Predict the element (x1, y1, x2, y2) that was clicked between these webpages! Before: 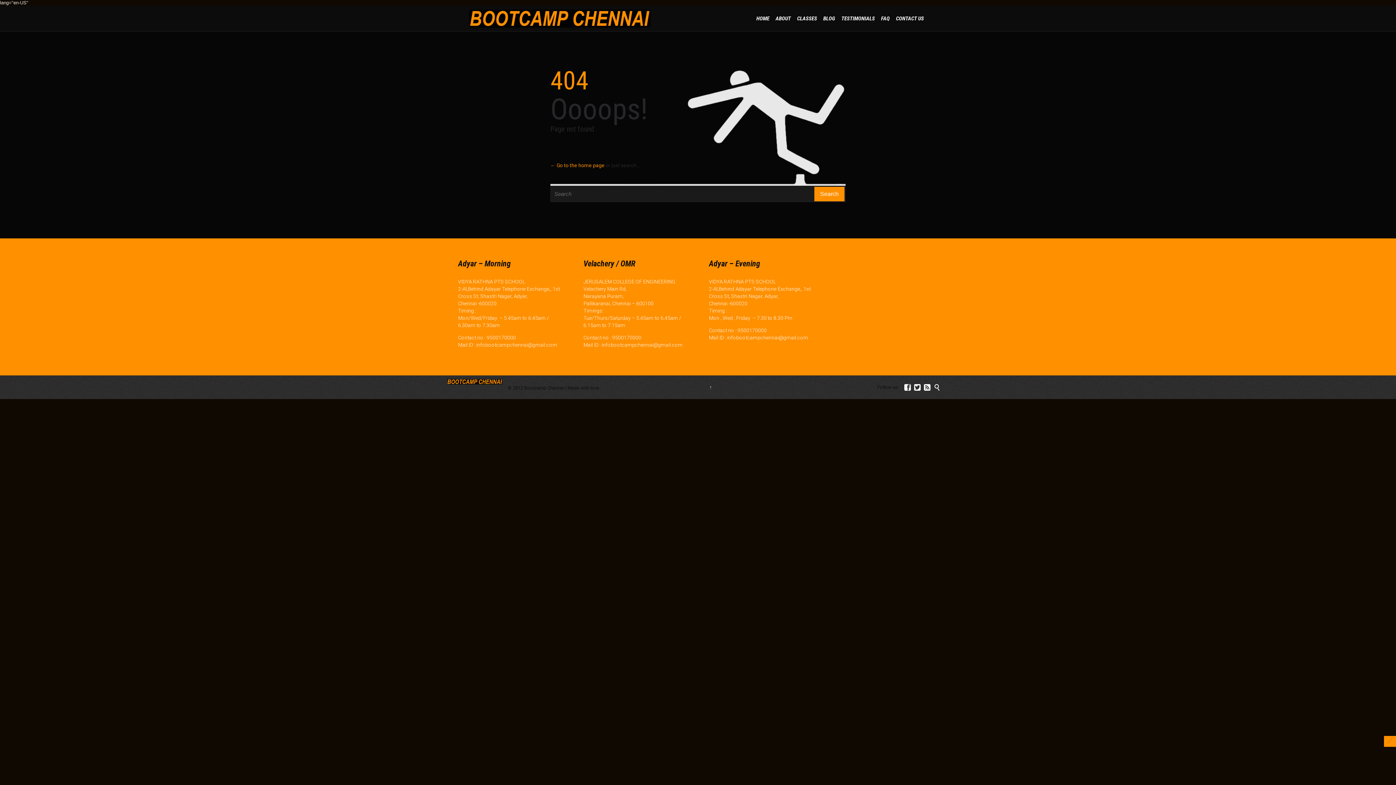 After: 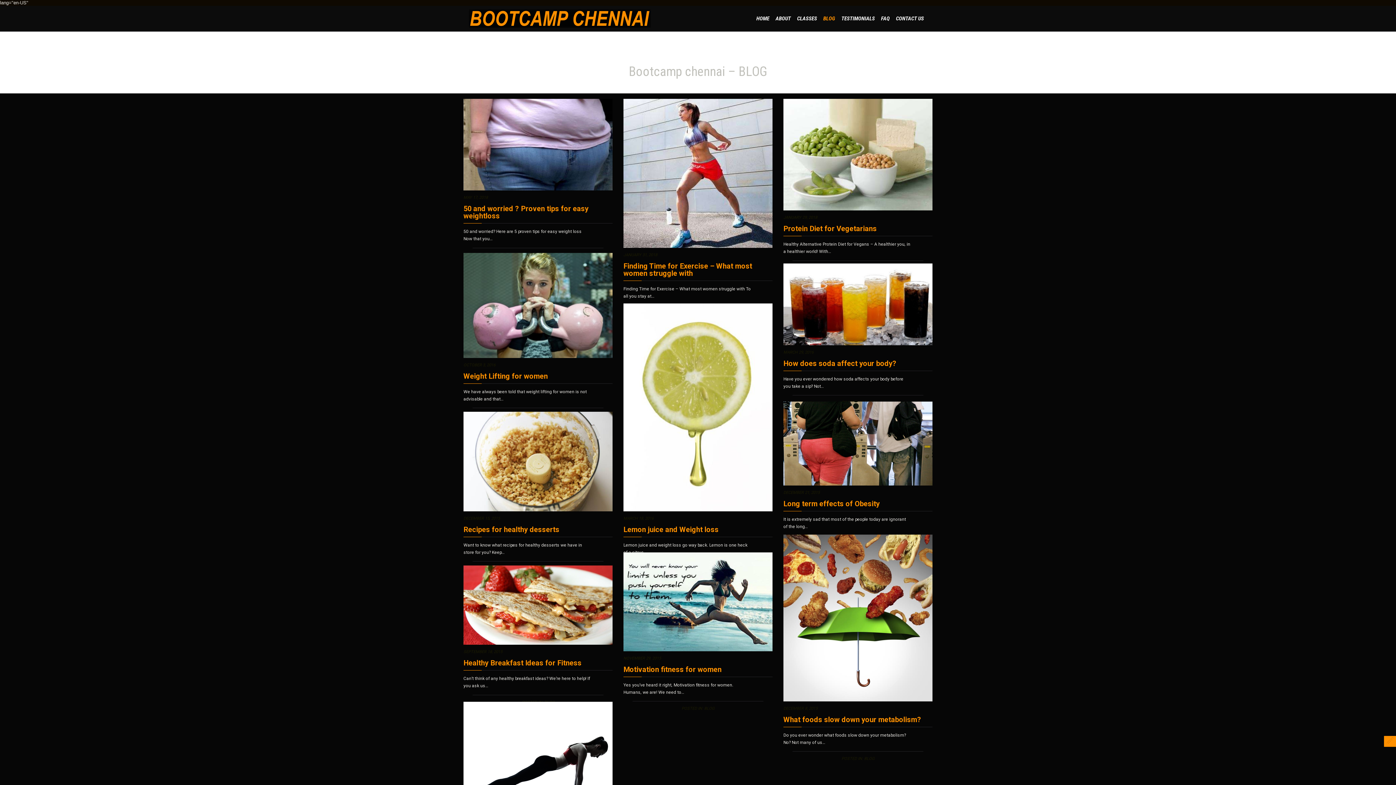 Action: bbox: (821, 14, 837, 23) label: BLOG